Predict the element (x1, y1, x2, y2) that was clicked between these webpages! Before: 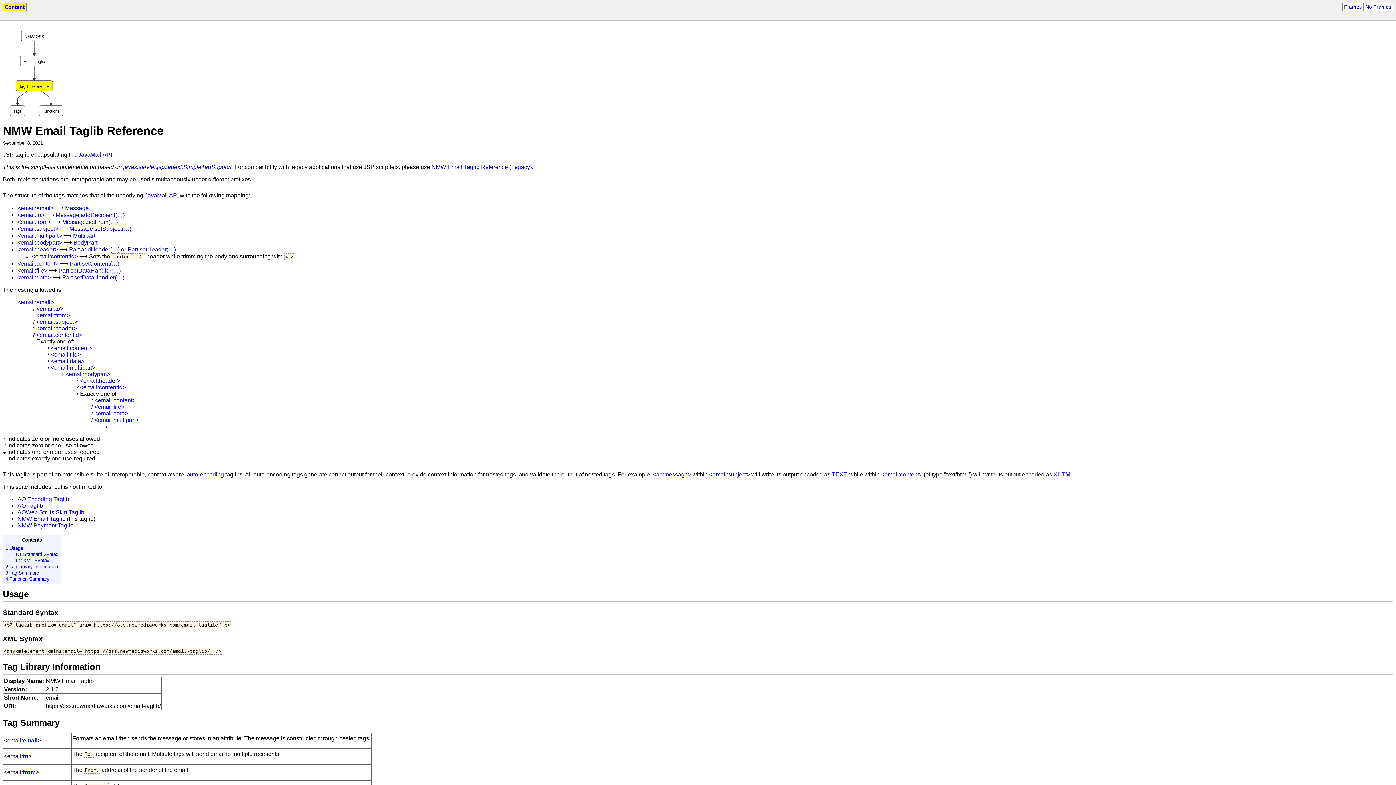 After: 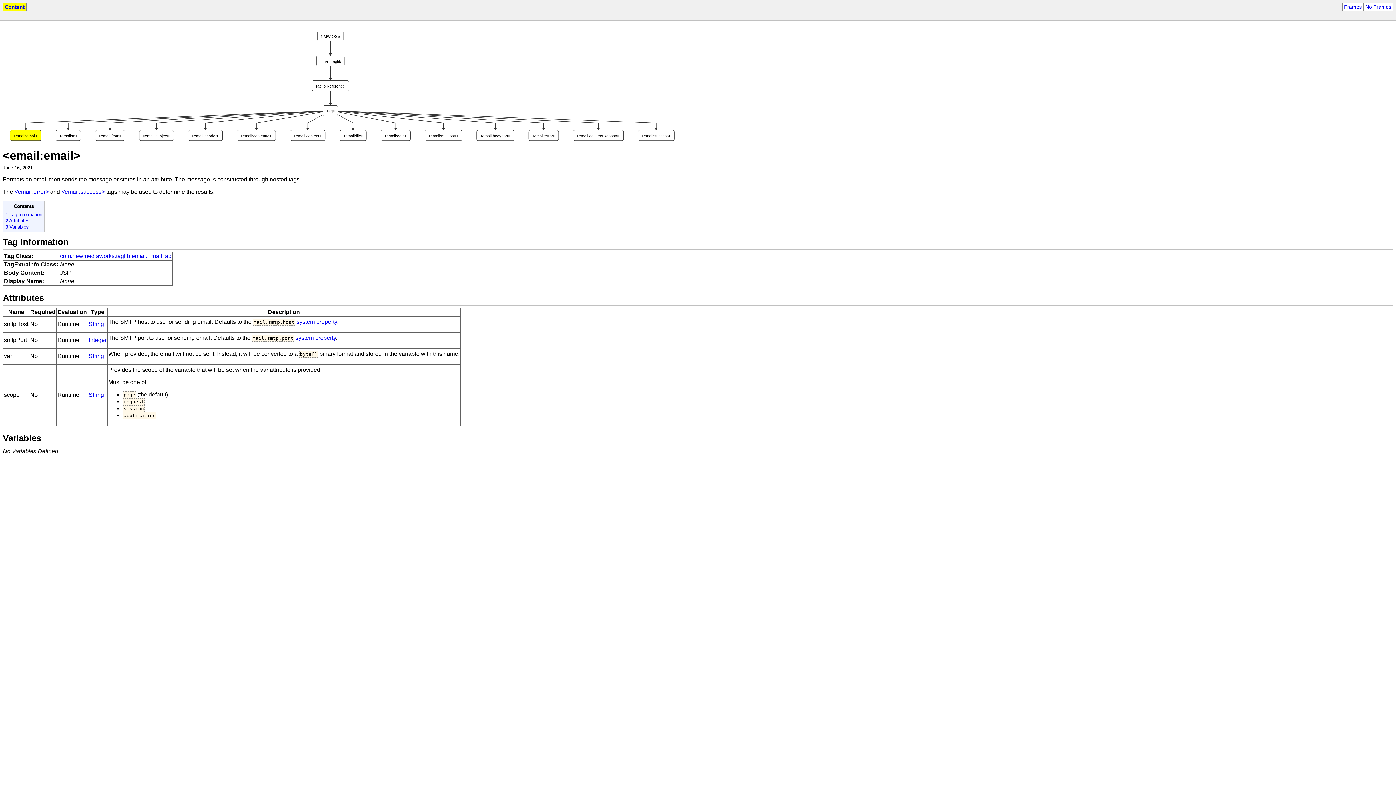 Action: label: <email:email> bbox: (17, 204, 53, 211)